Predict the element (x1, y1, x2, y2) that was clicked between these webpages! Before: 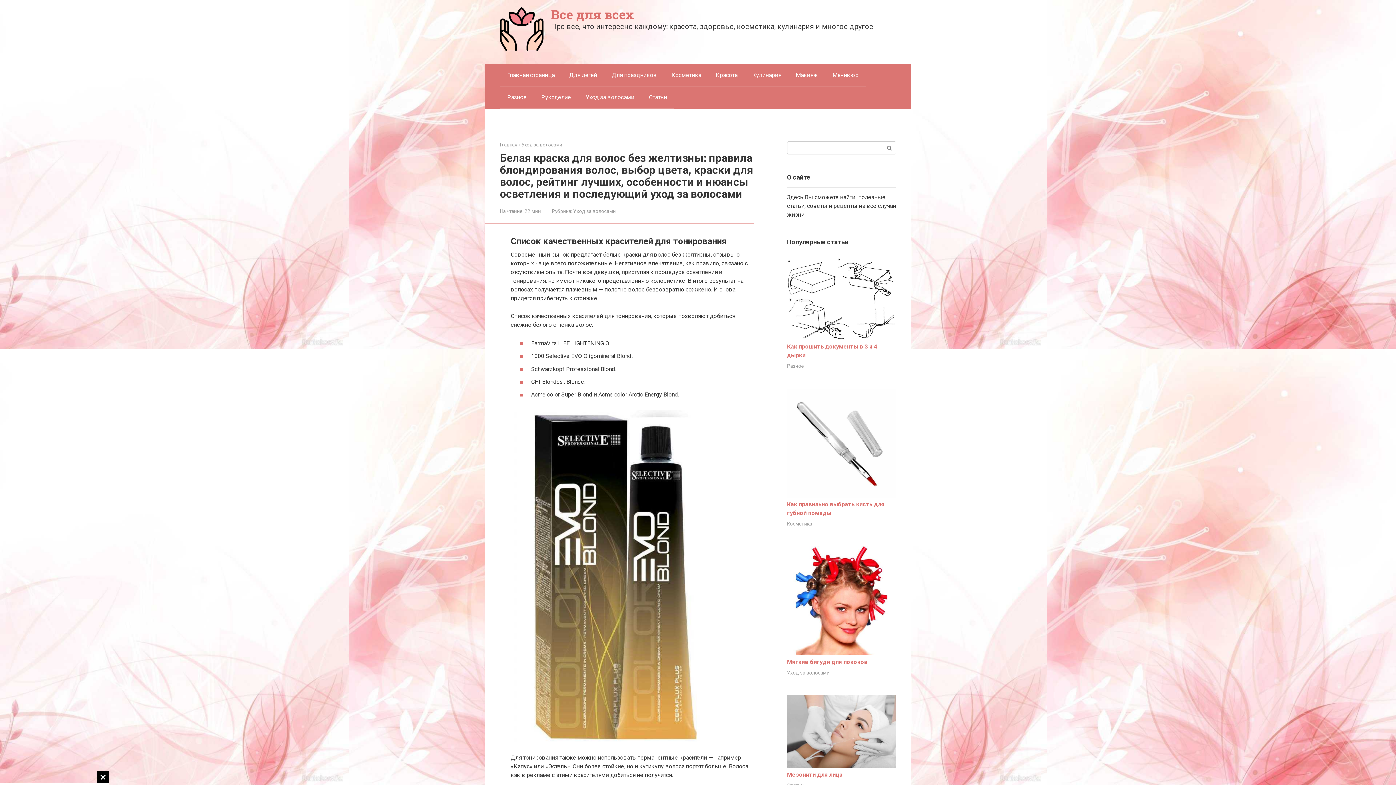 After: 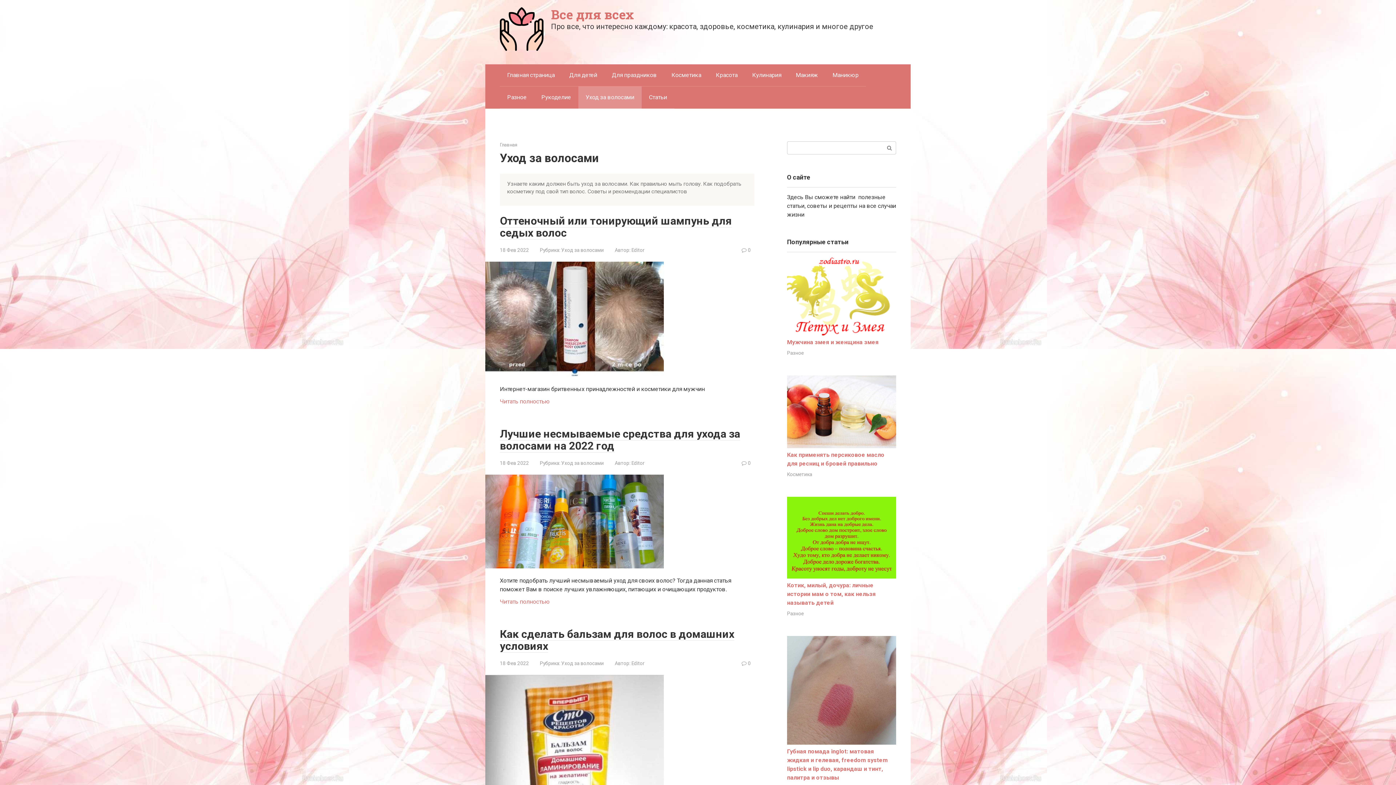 Action: label: Уход за волосами bbox: (521, 142, 562, 147)